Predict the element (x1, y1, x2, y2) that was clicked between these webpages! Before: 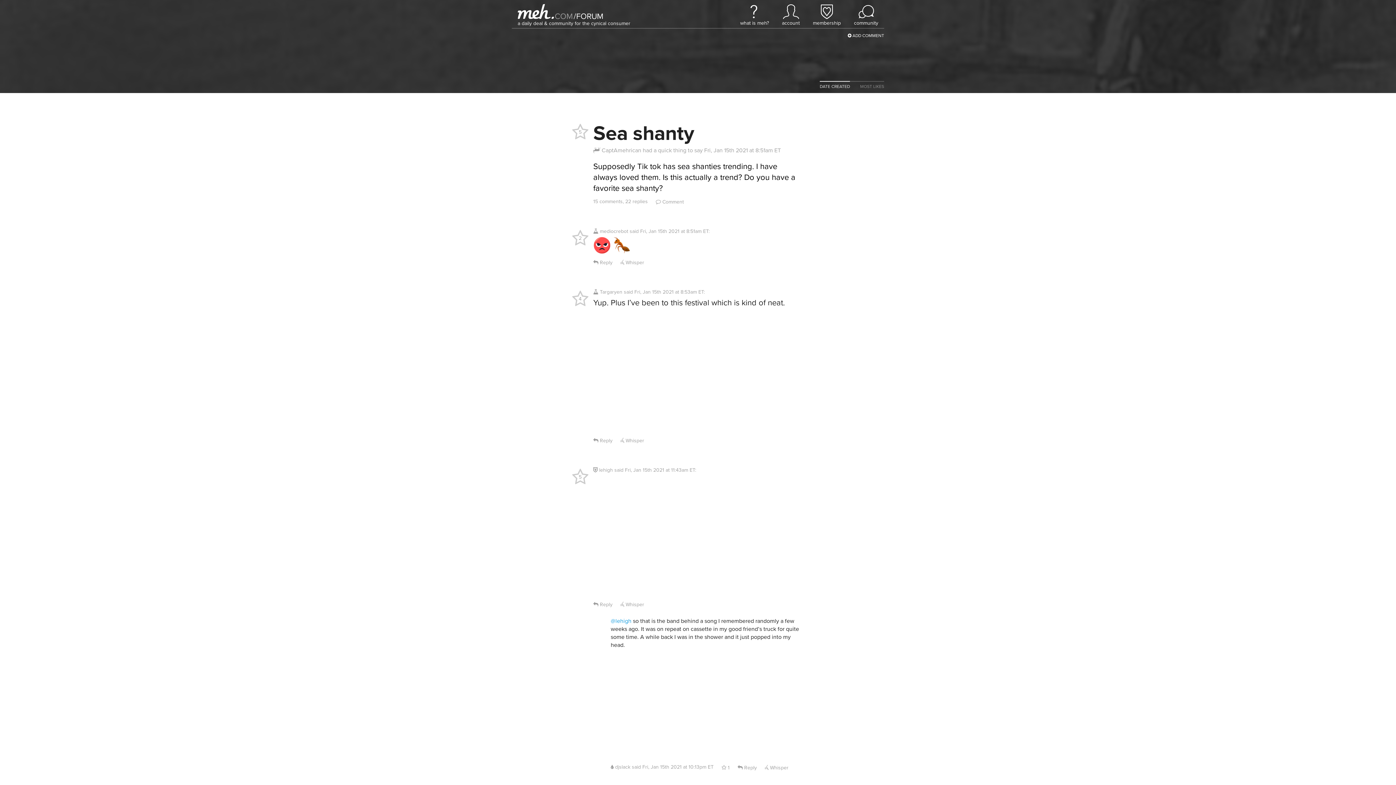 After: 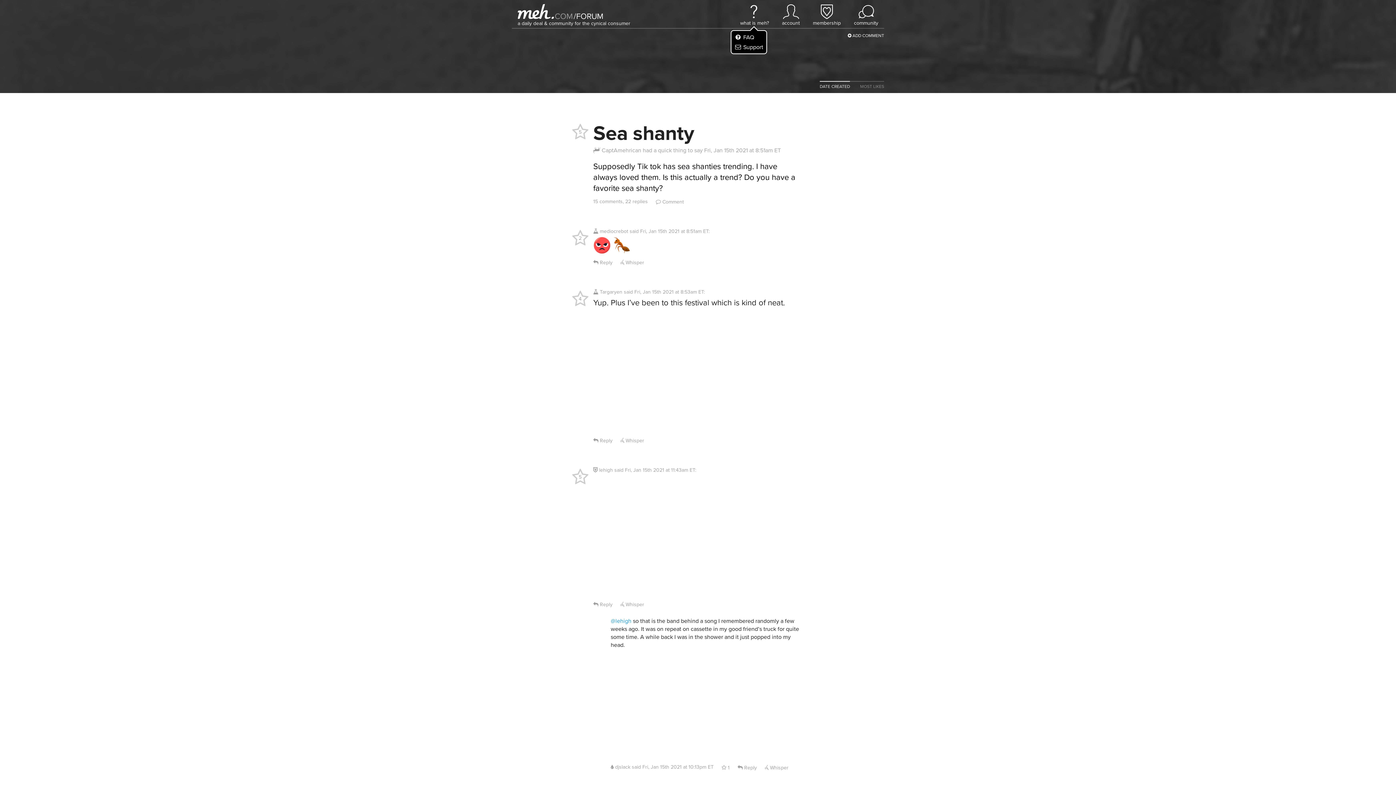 Action: bbox: (740, 2, 769, 26) label: what is meh?